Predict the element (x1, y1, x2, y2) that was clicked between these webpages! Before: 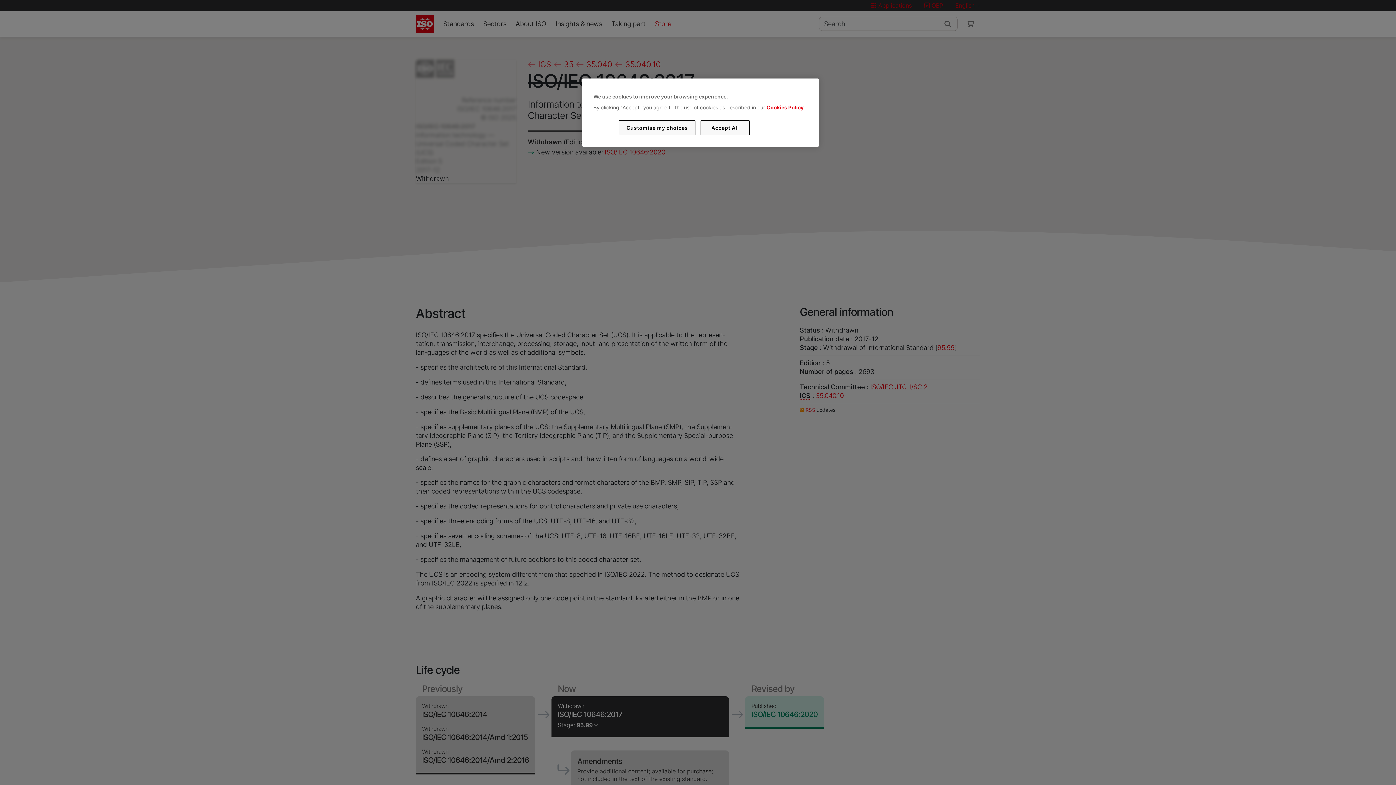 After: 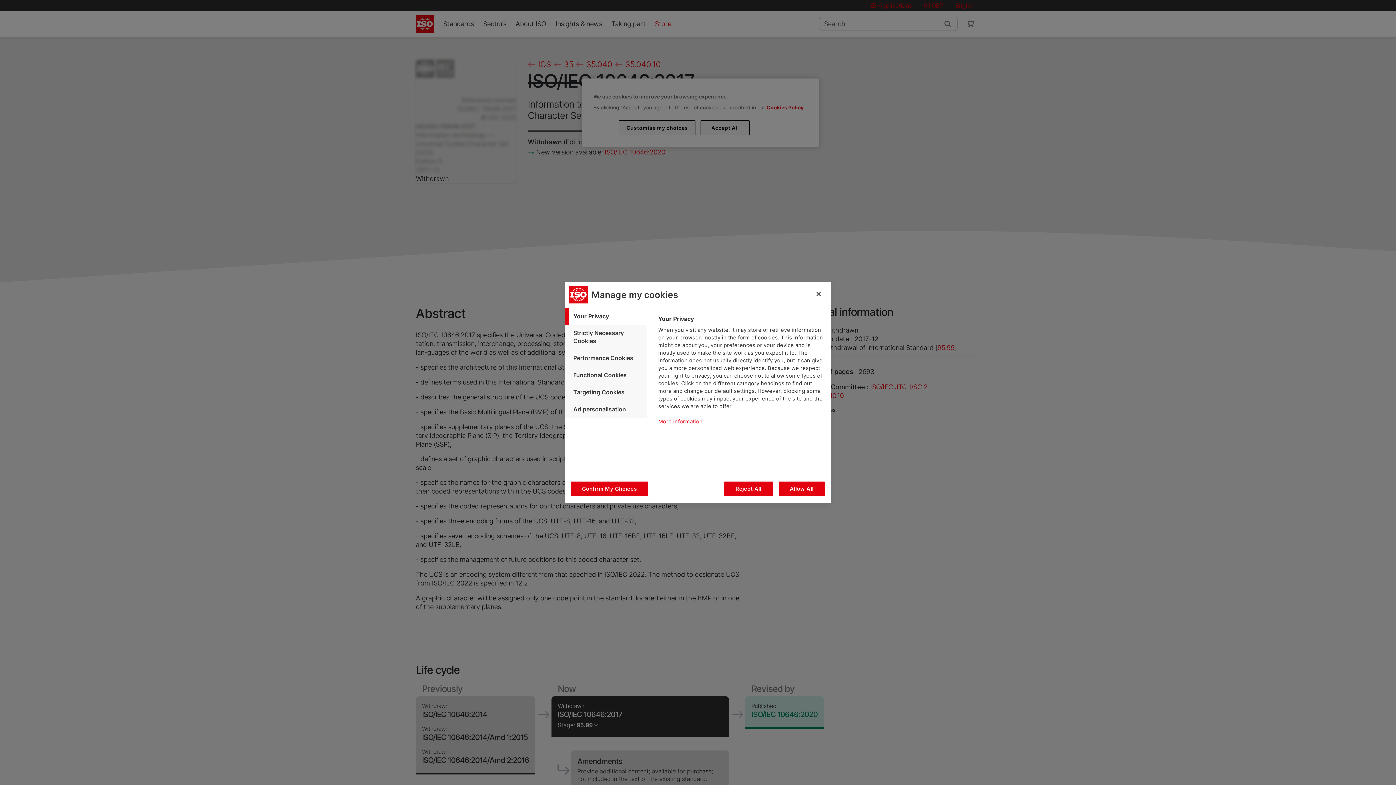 Action: label: Customise my choices bbox: (619, 120, 695, 135)